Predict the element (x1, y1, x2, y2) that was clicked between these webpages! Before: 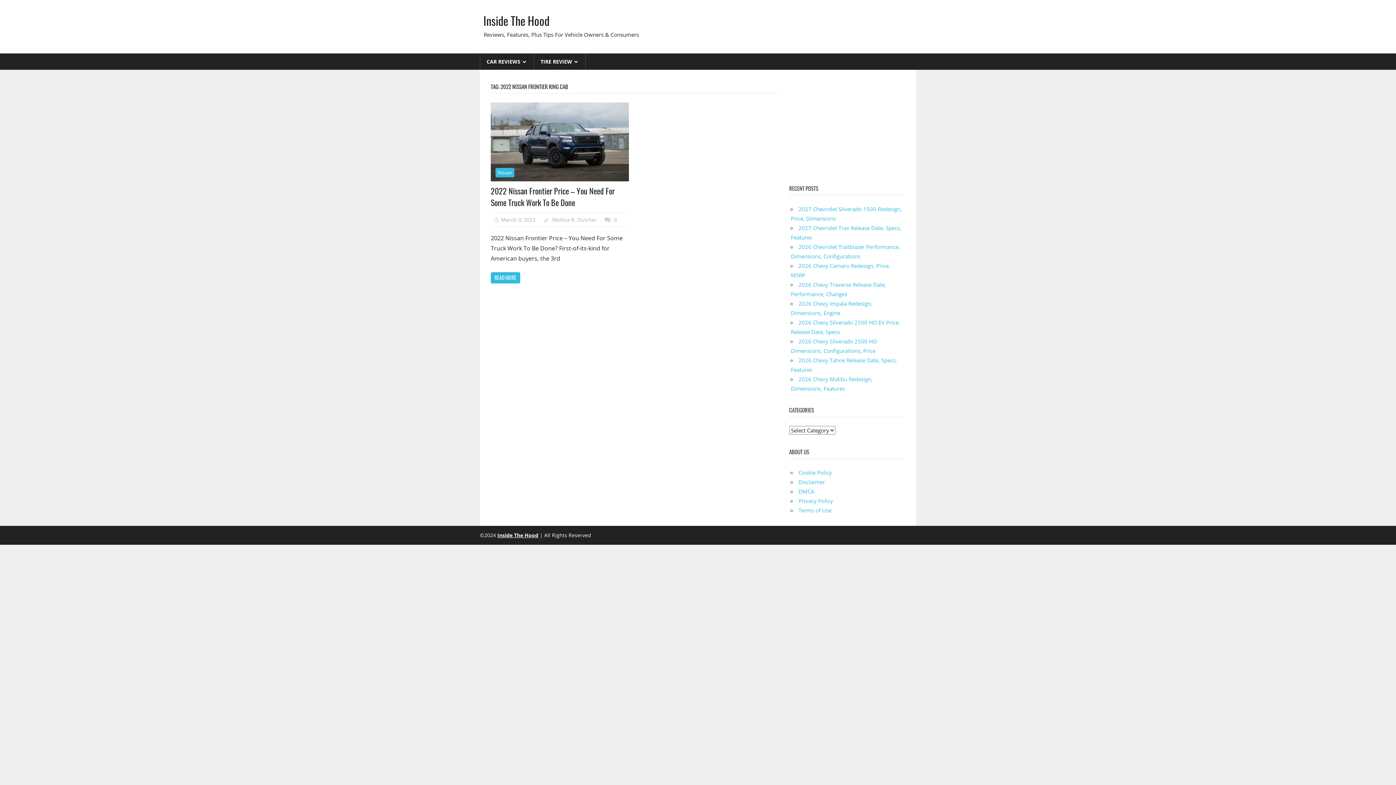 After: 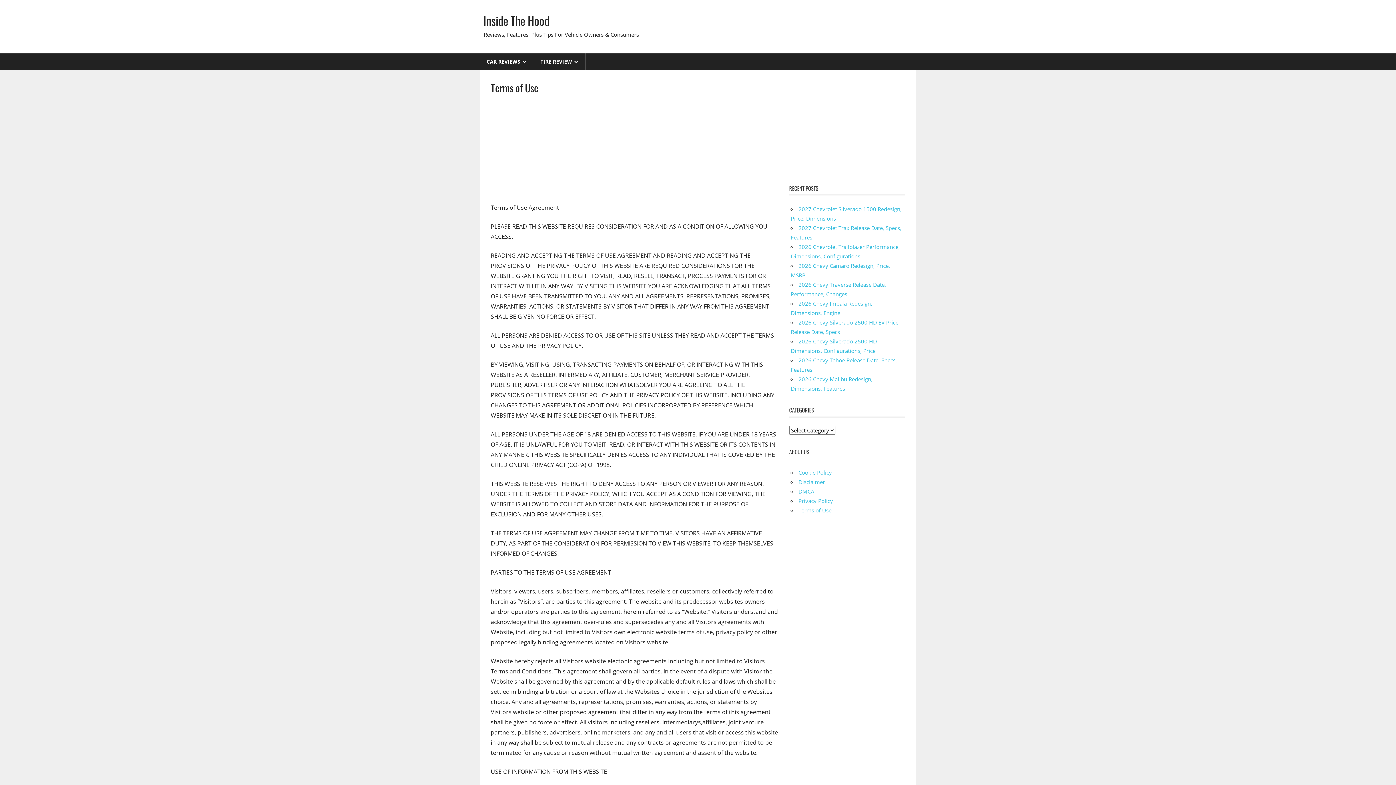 Action: bbox: (798, 506, 831, 514) label: Terms of Use